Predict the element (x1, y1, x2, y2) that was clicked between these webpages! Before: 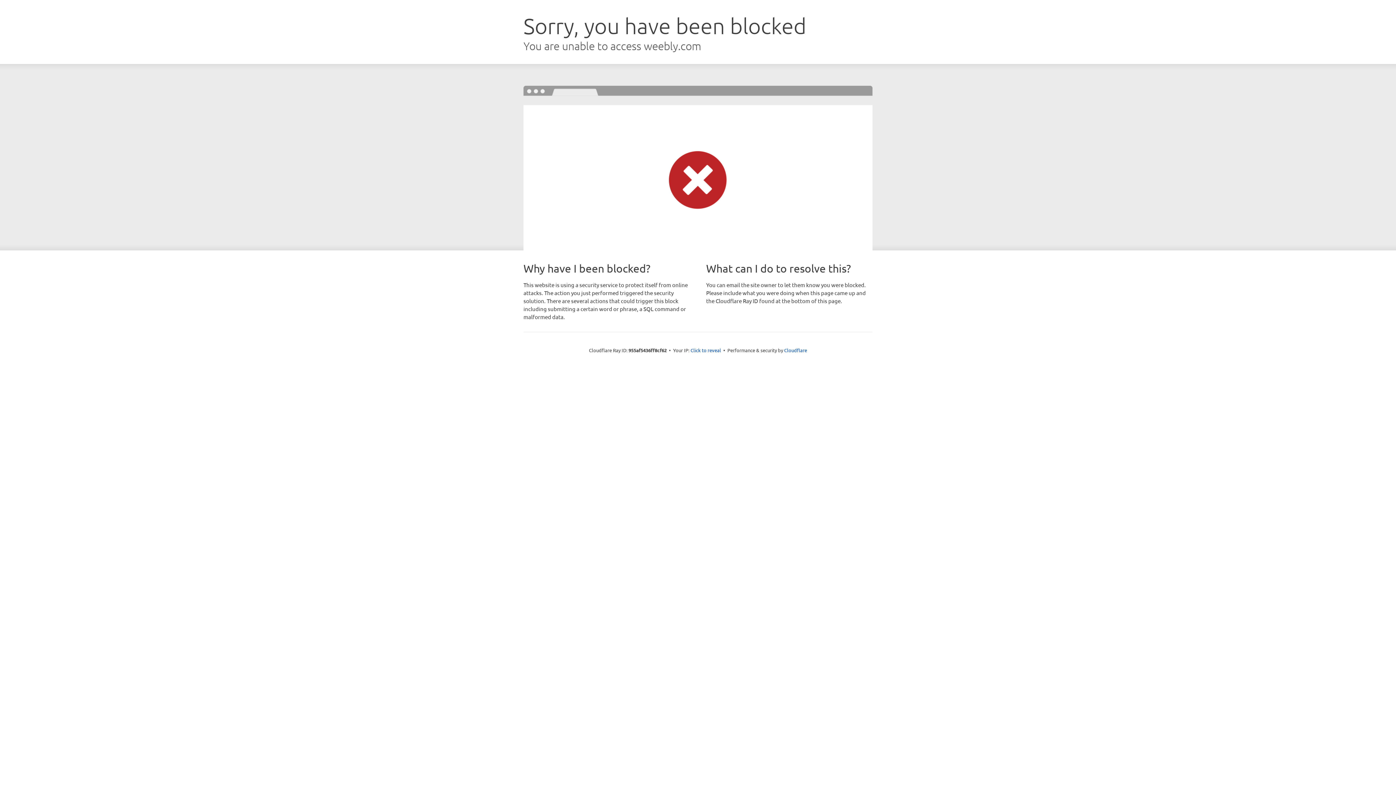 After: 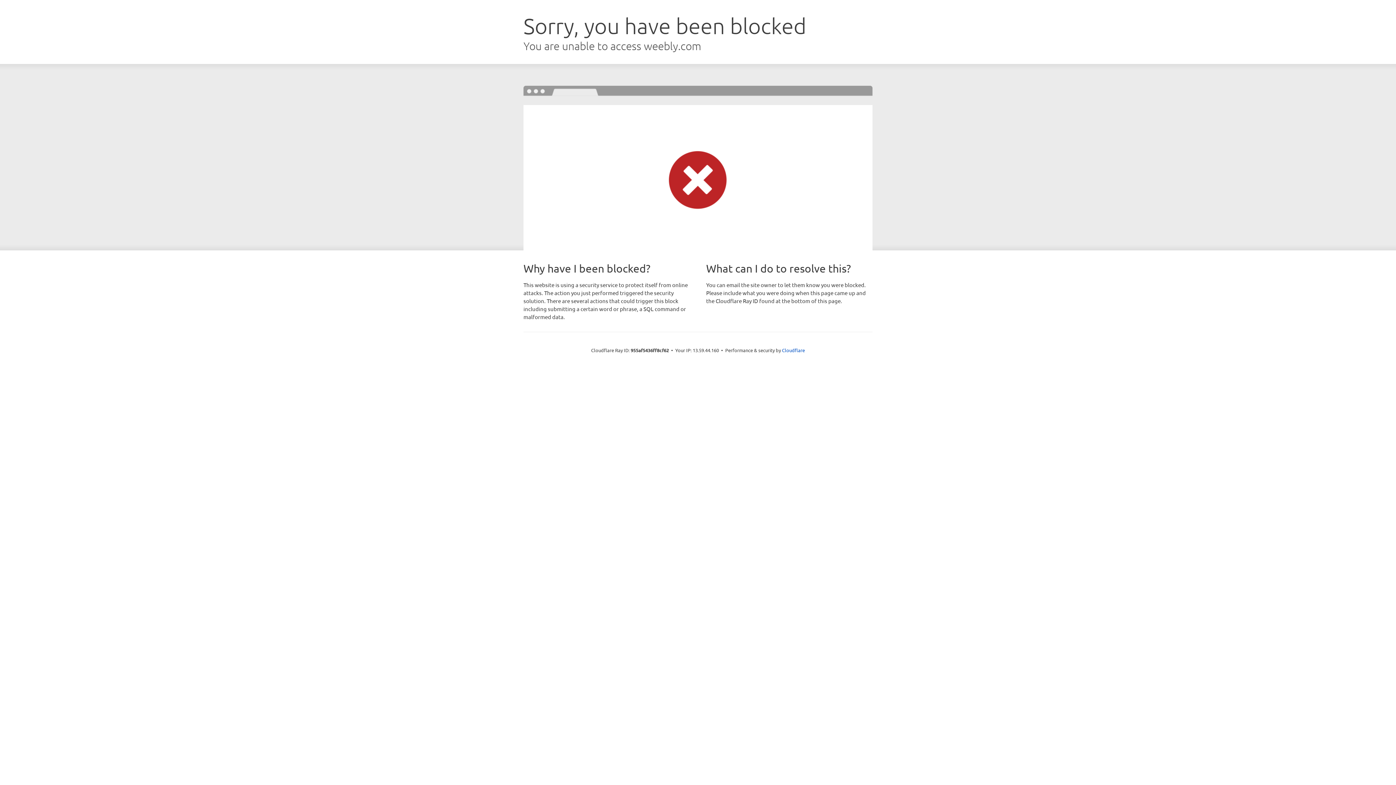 Action: bbox: (690, 346, 721, 353) label: Click to reveal